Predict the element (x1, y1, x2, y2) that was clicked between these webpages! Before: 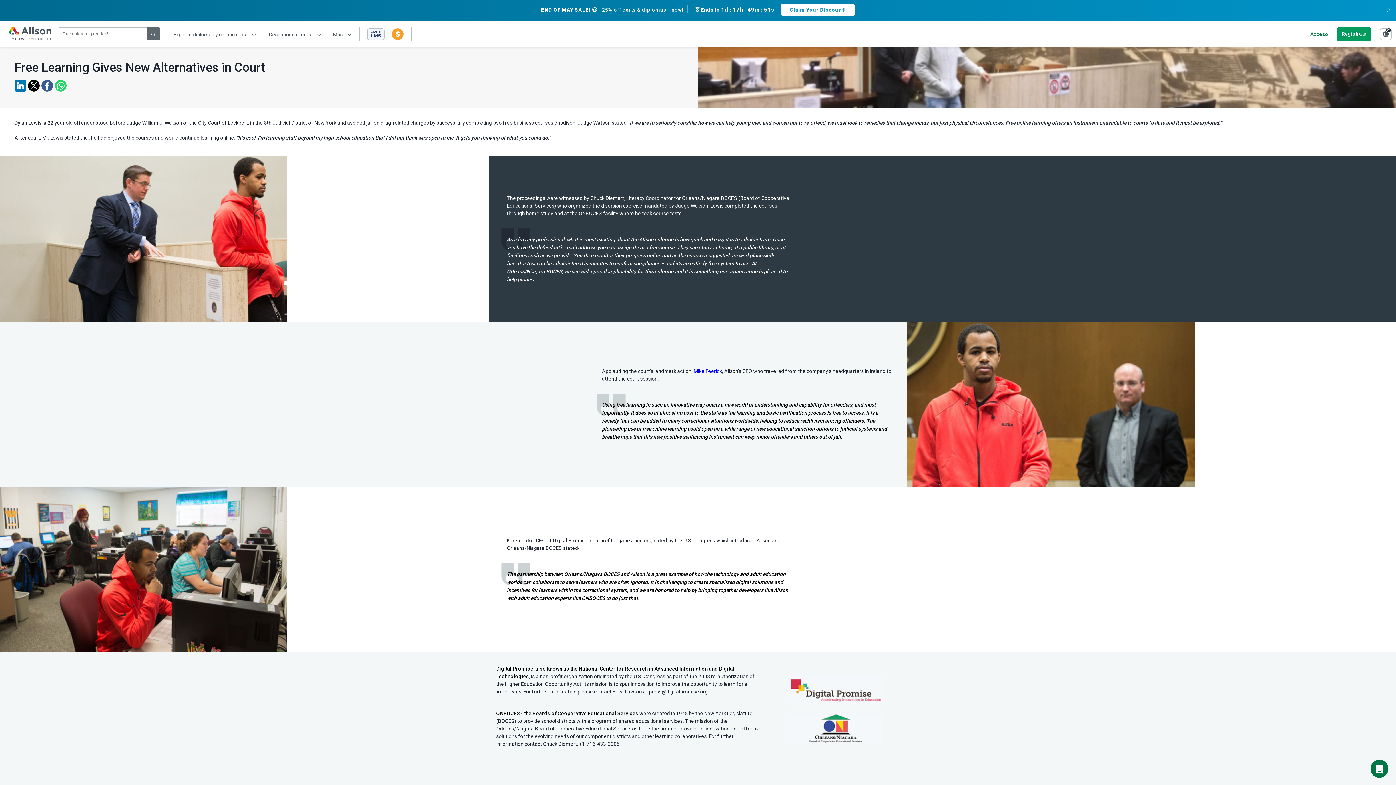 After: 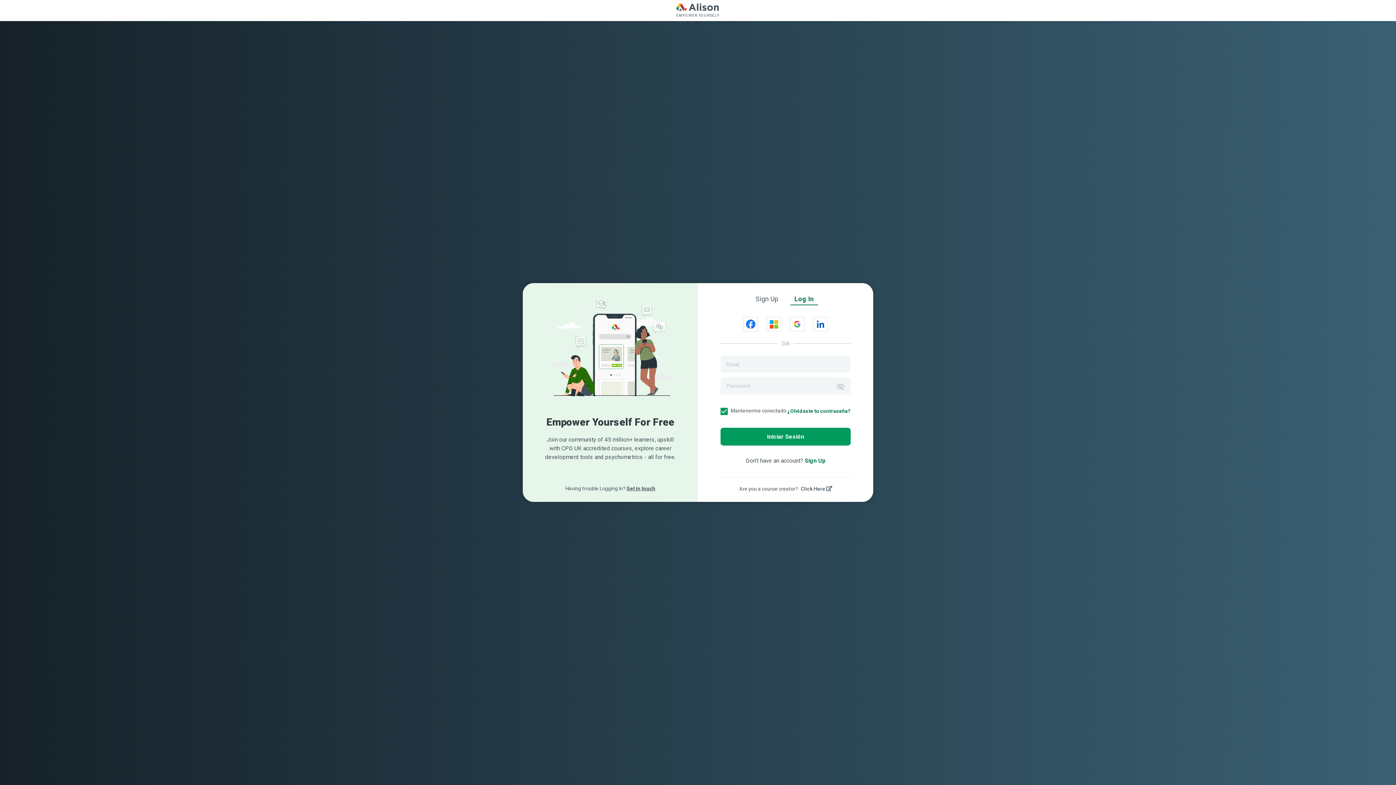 Action: label: Claim Your Discount! bbox: (780, 3, 855, 16)